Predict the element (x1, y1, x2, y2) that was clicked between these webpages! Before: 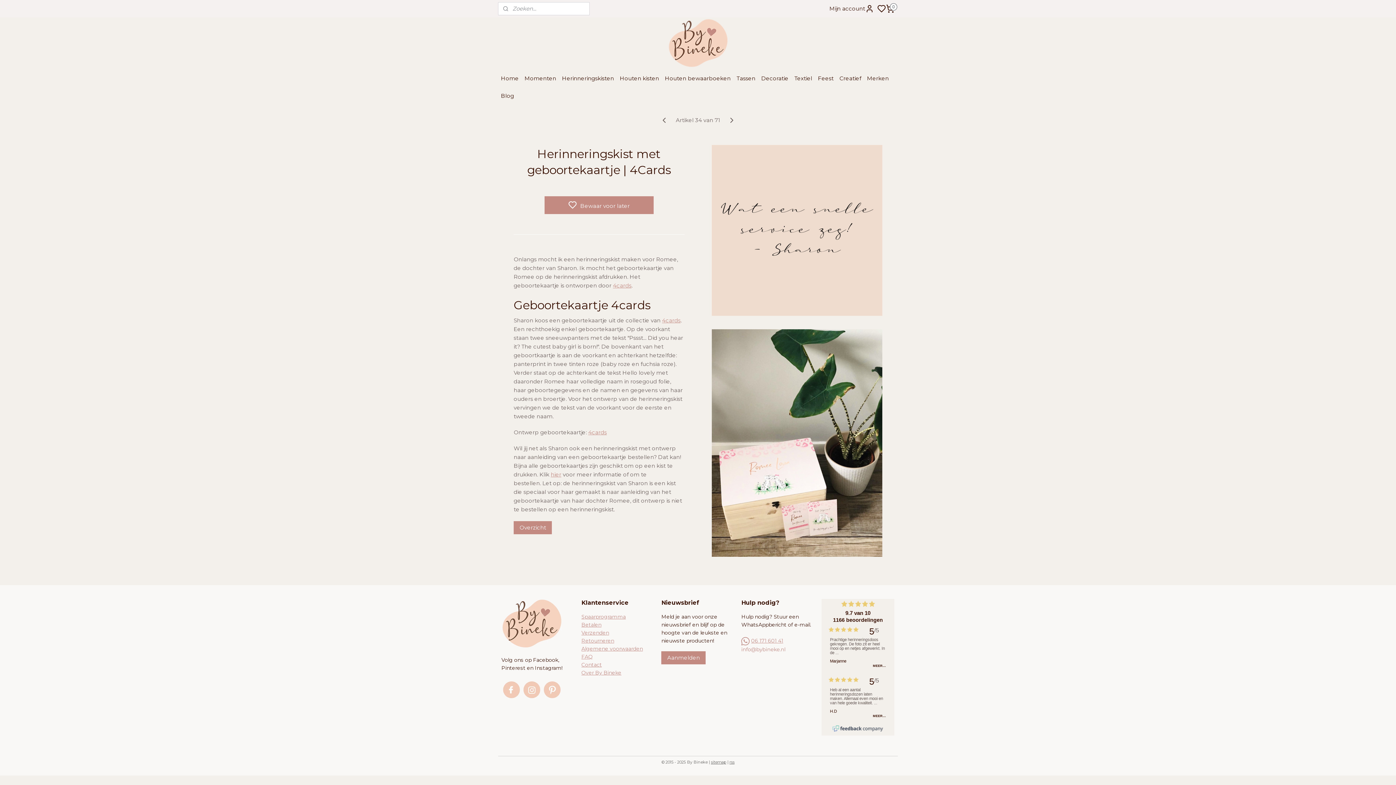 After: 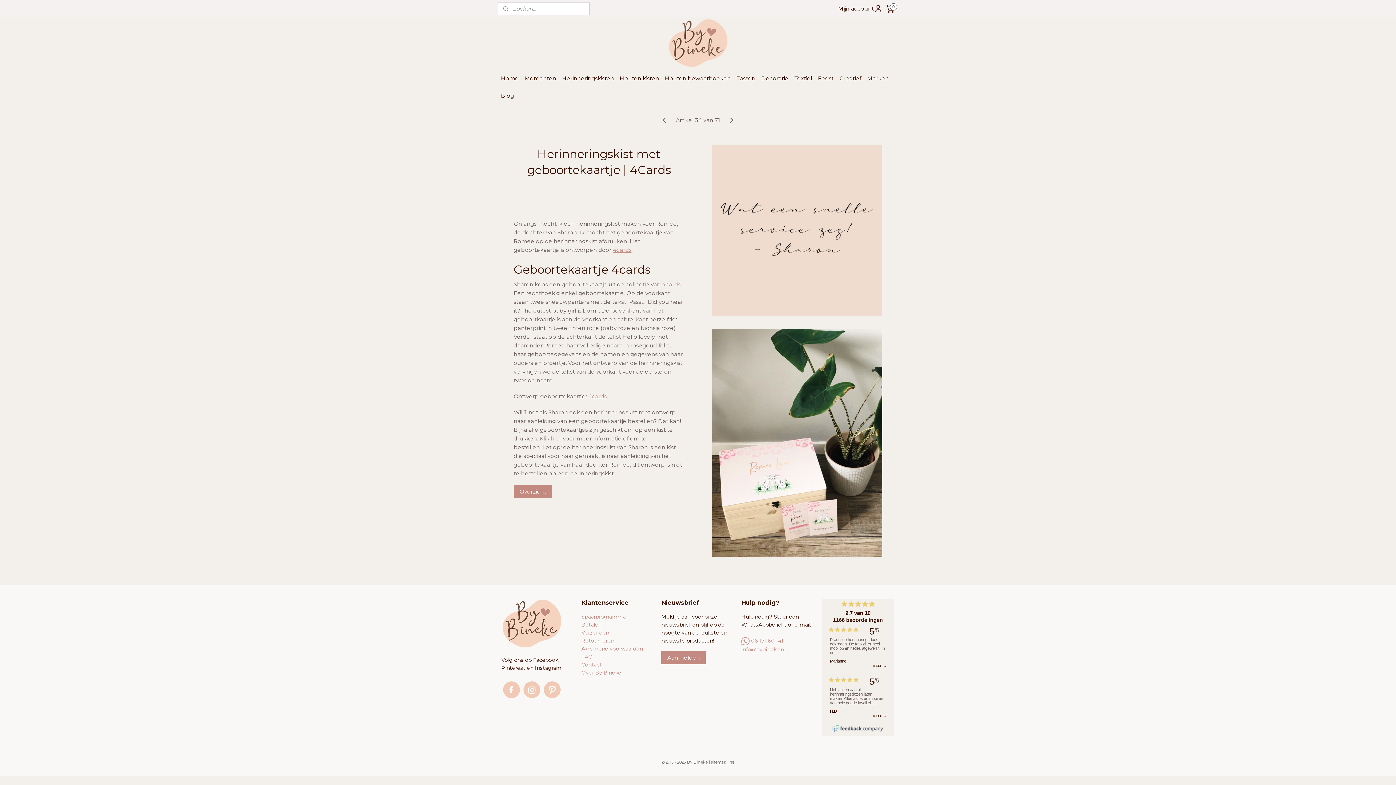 Action: label: Bewaar voor later bbox: (544, 196, 653, 214)